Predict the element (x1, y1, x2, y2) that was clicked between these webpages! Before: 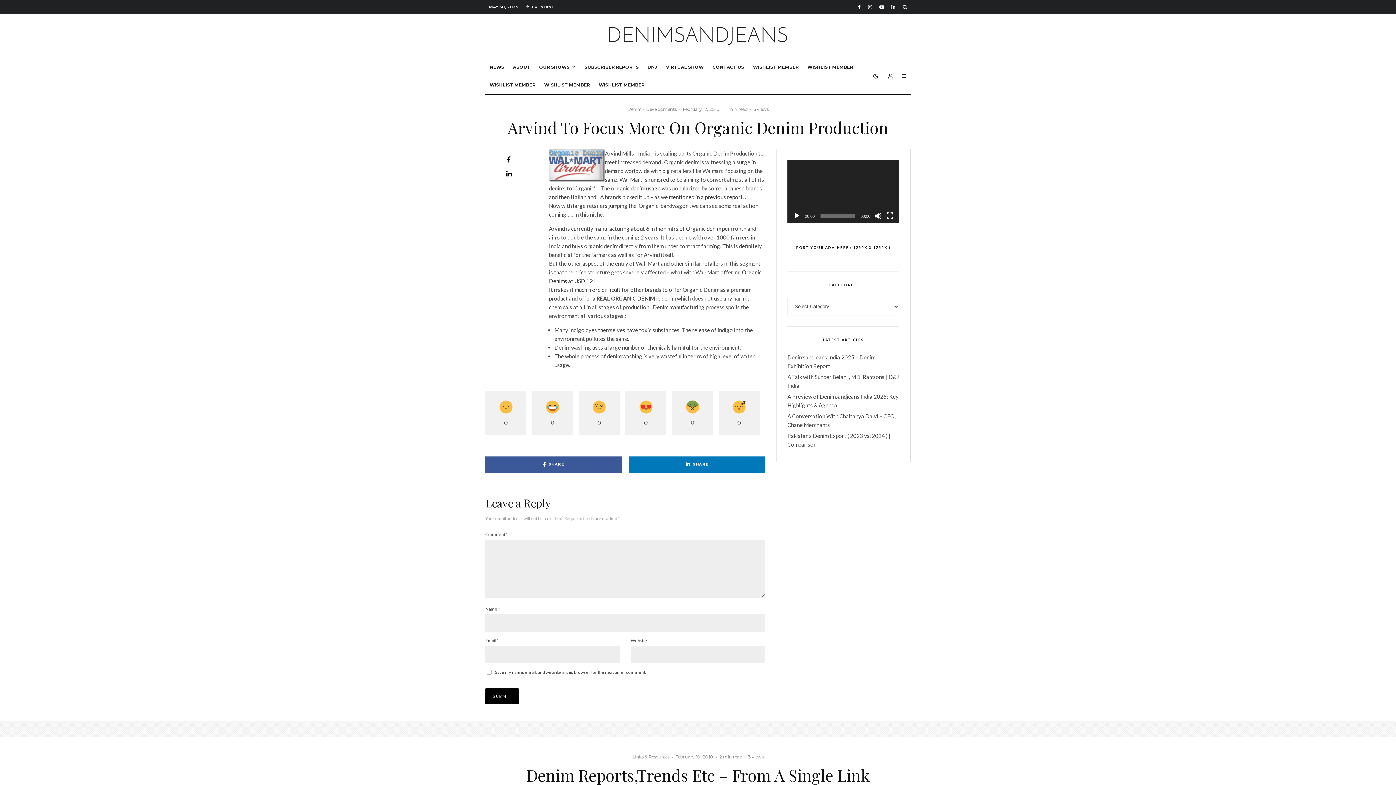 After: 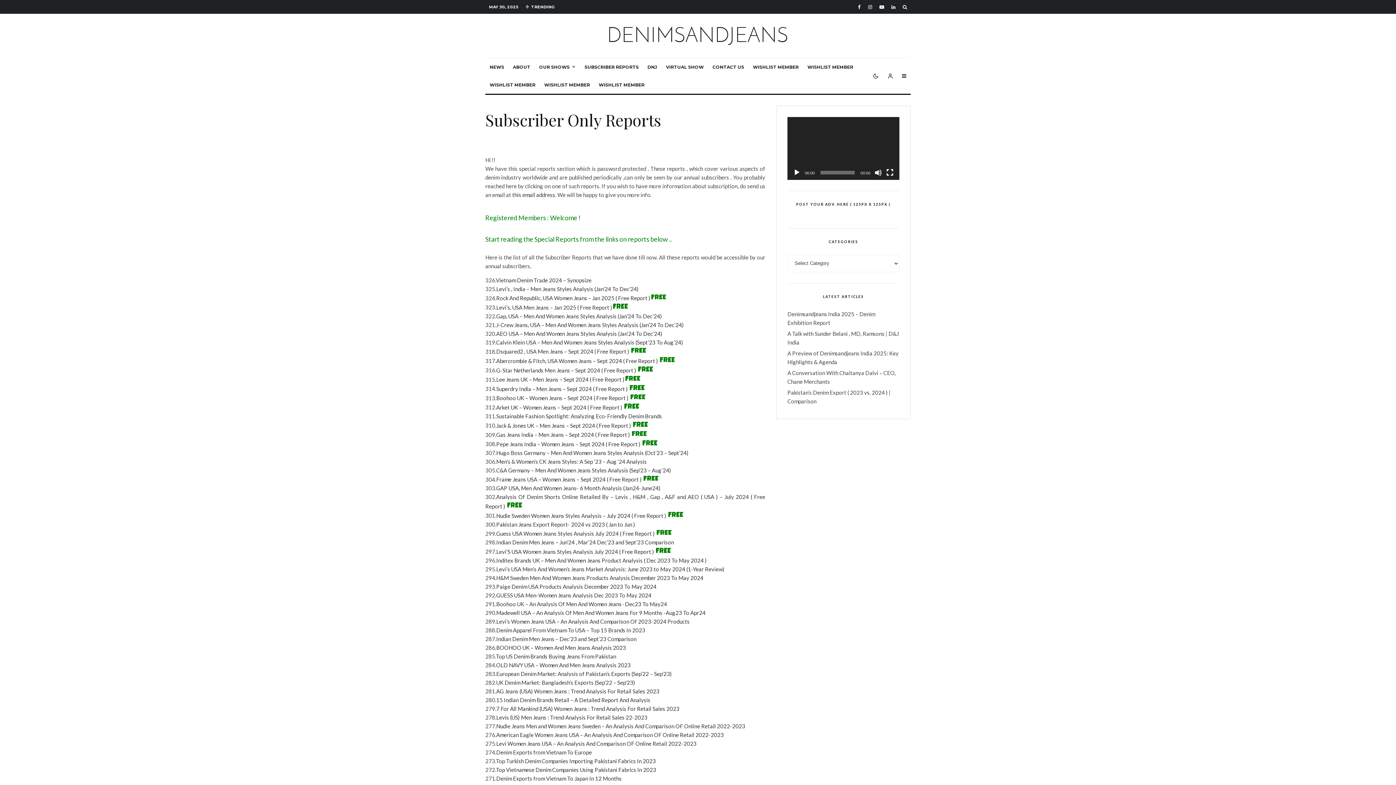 Action: label: SUBSCRIBER REPORTS bbox: (580, 58, 643, 75)